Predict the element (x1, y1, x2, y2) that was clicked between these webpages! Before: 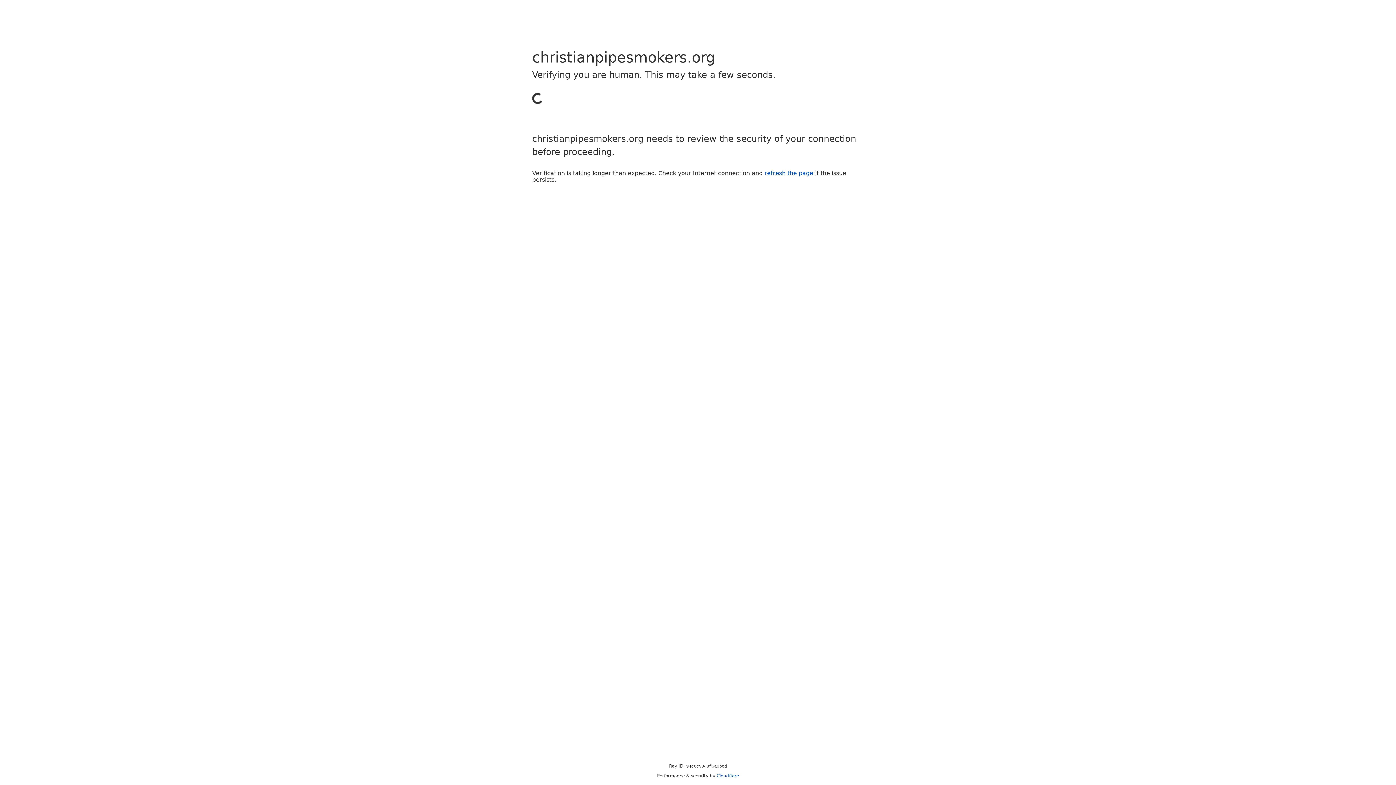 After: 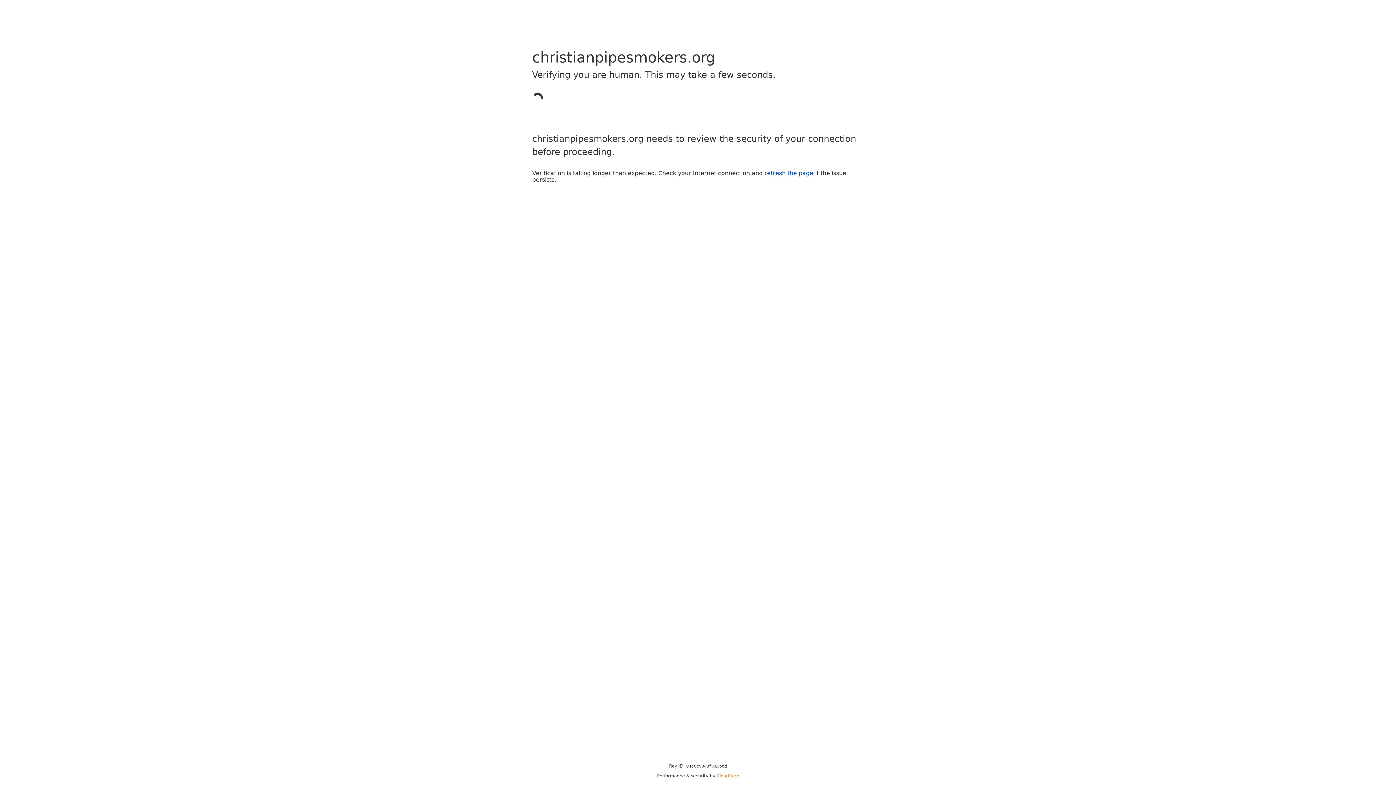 Action: label: Cloudflare bbox: (716, 773, 739, 778)